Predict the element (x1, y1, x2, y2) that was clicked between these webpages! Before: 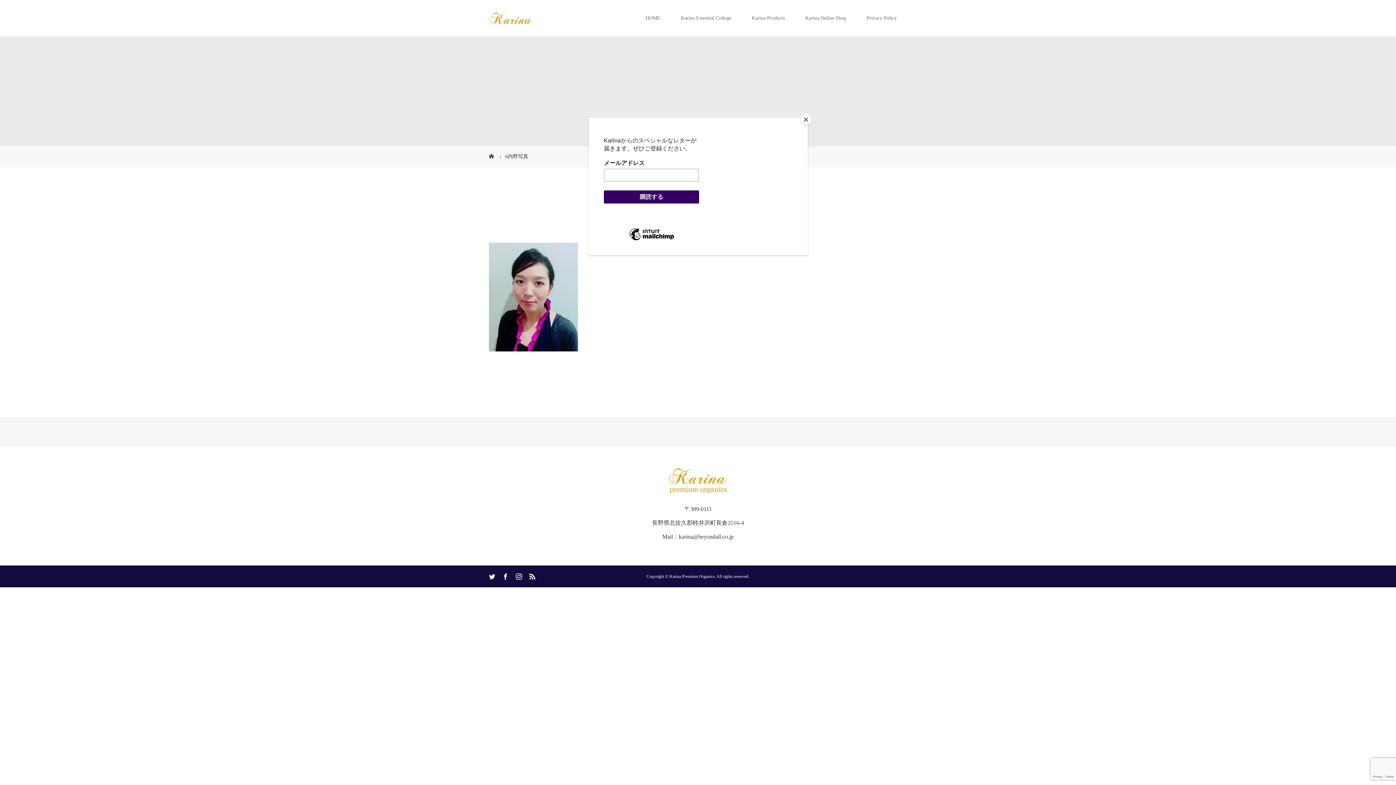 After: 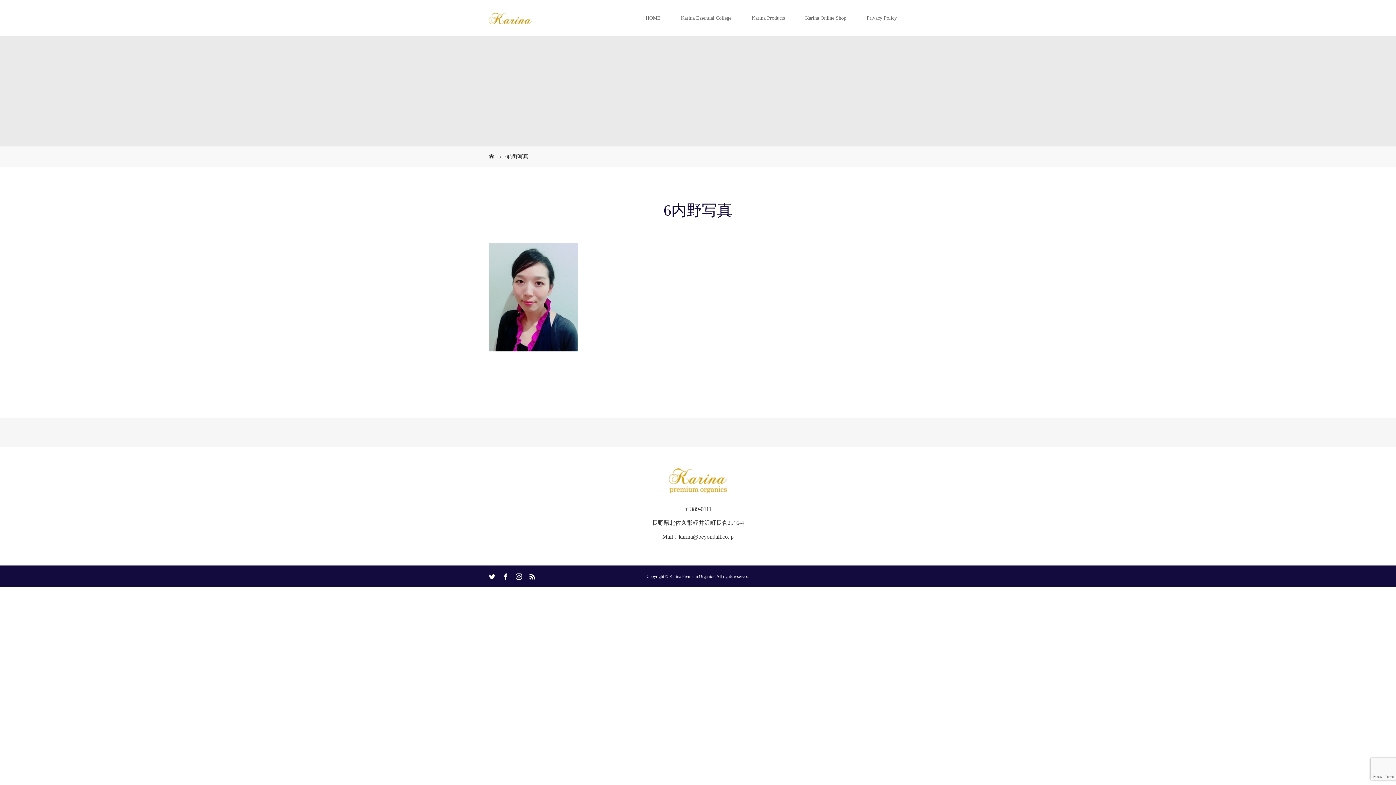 Action: label: Close bbox: (800, 114, 811, 125)